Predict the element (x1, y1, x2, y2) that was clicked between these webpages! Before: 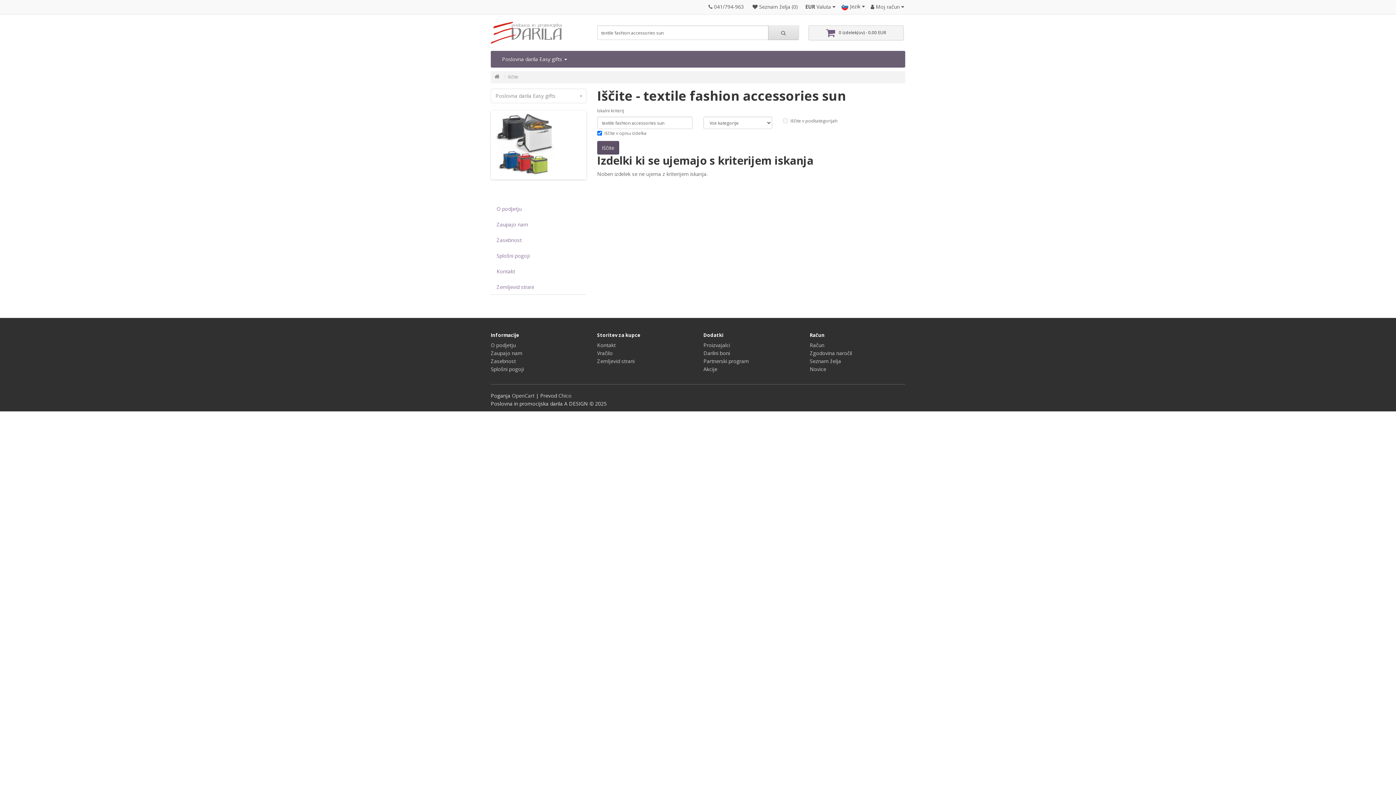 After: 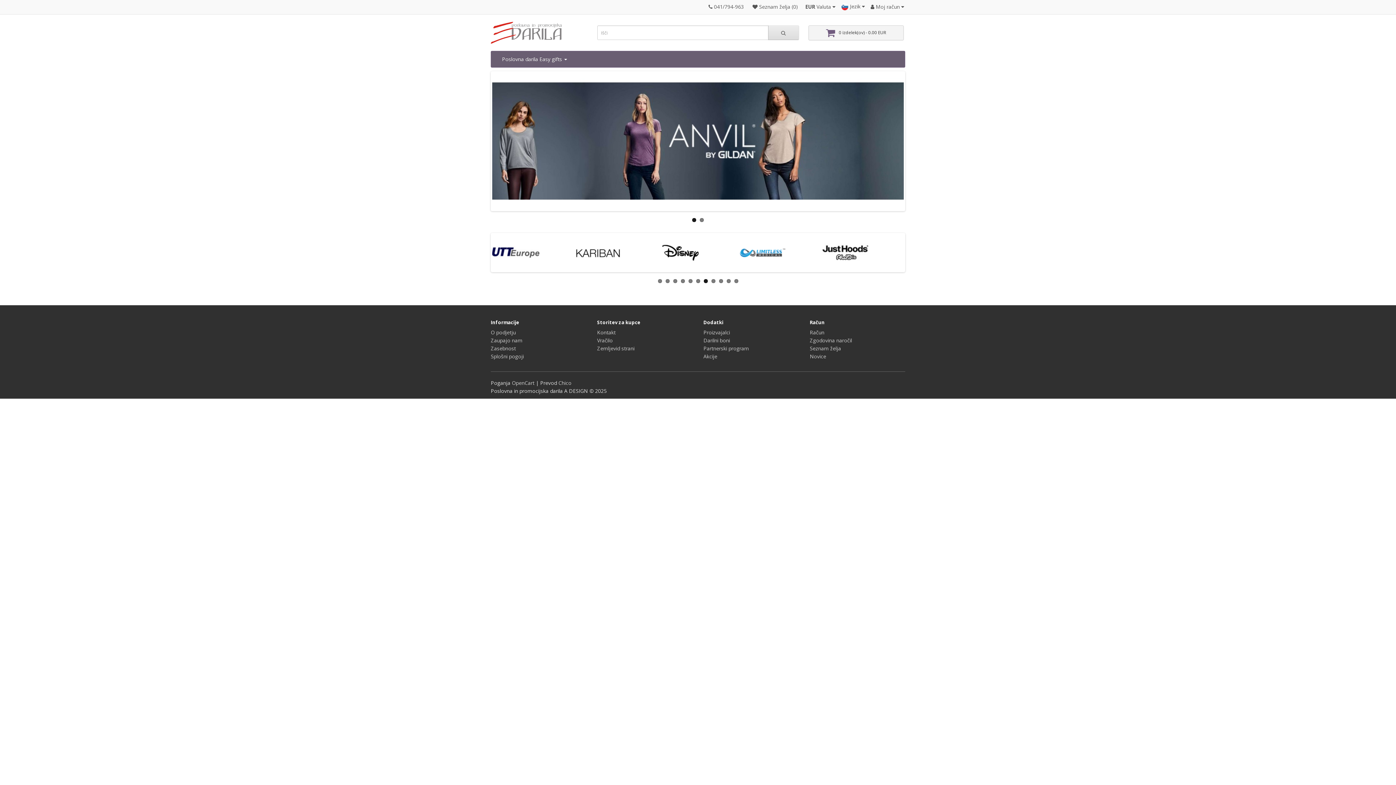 Action: bbox: (494, 73, 499, 80)